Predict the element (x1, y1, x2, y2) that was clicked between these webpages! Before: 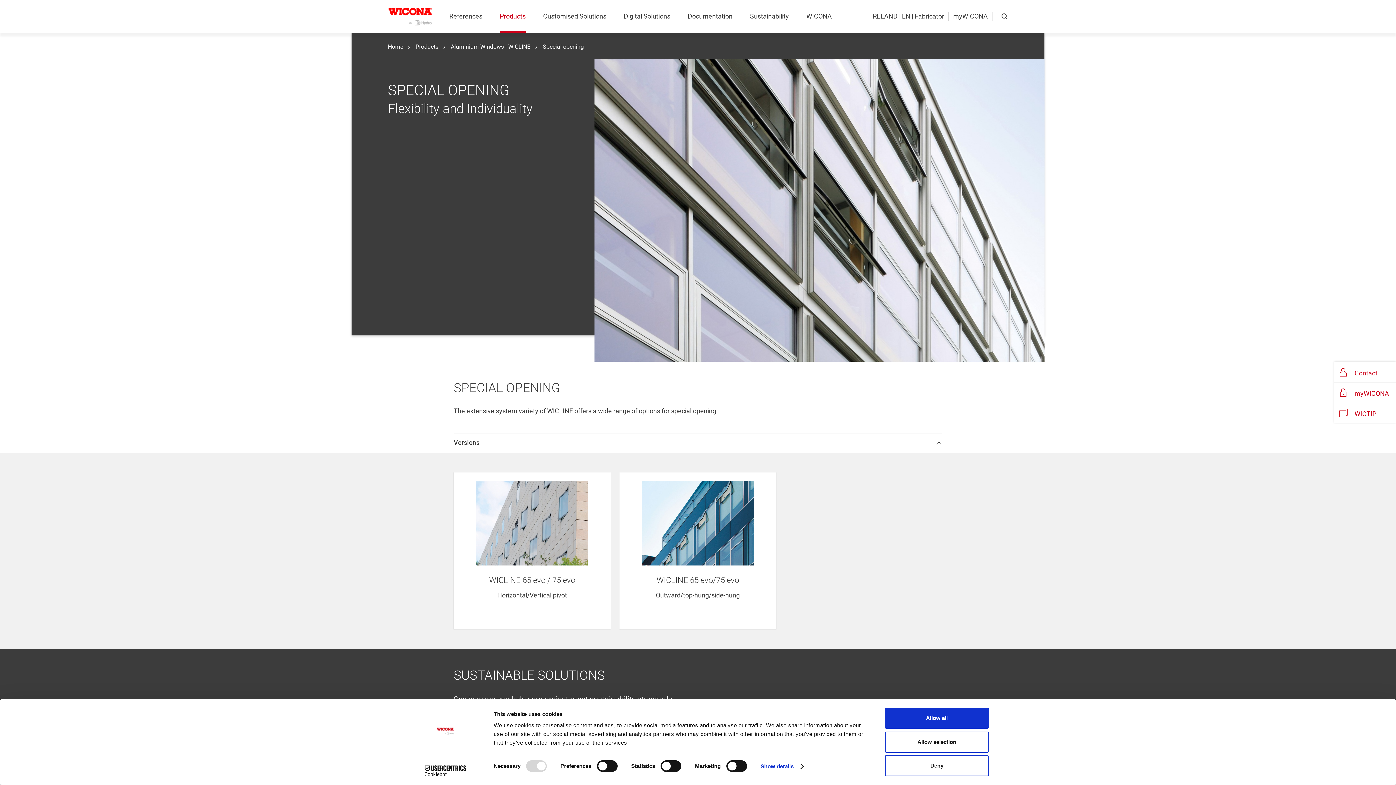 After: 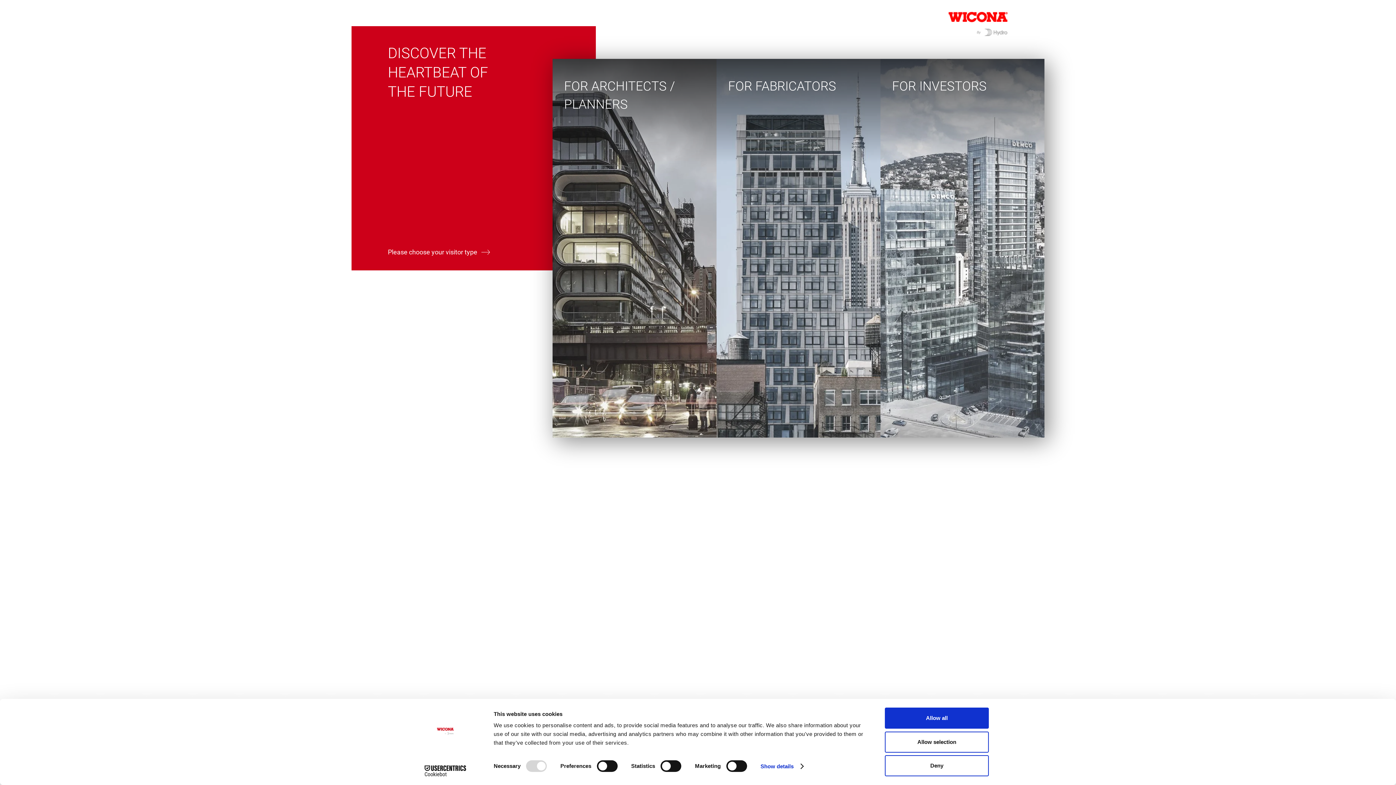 Action: label: Home bbox: (388, 42, 403, 51)